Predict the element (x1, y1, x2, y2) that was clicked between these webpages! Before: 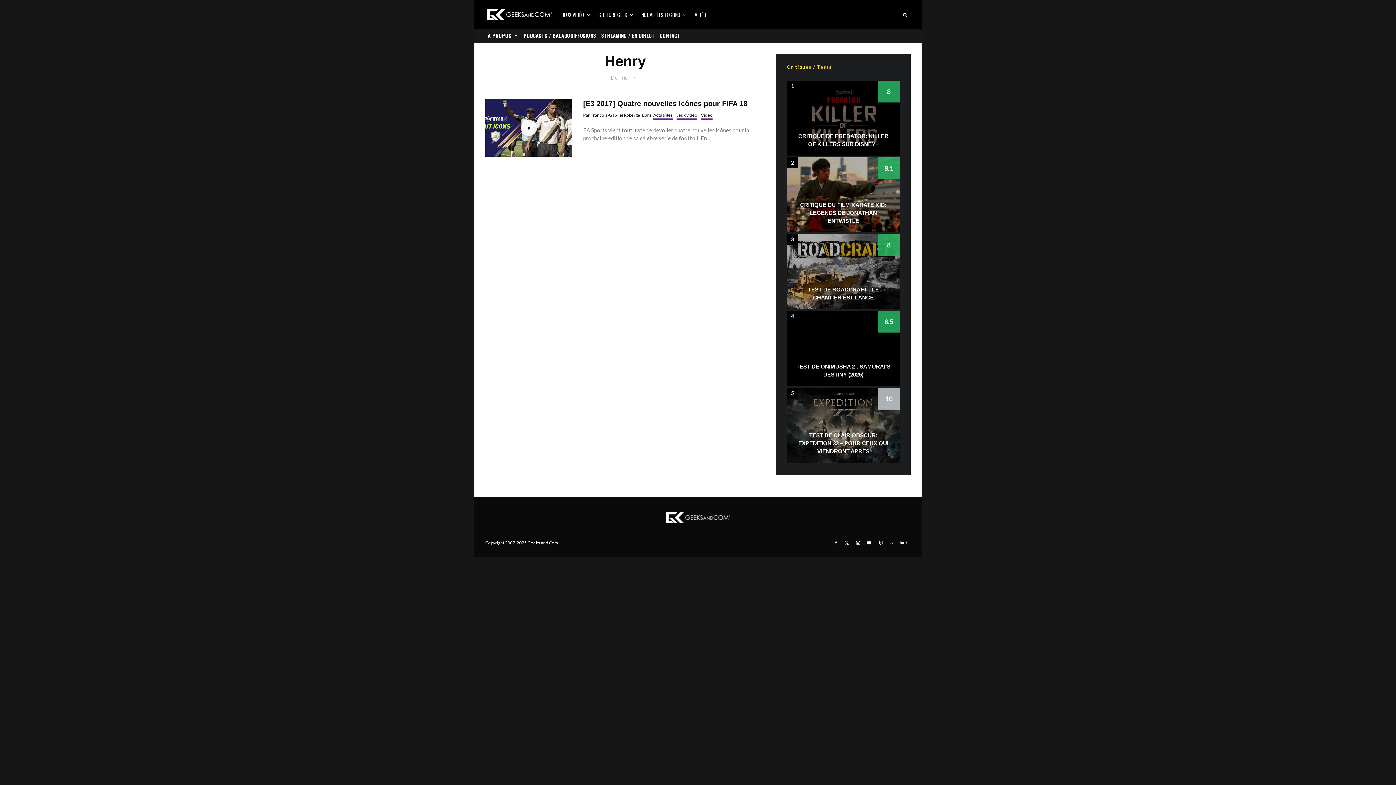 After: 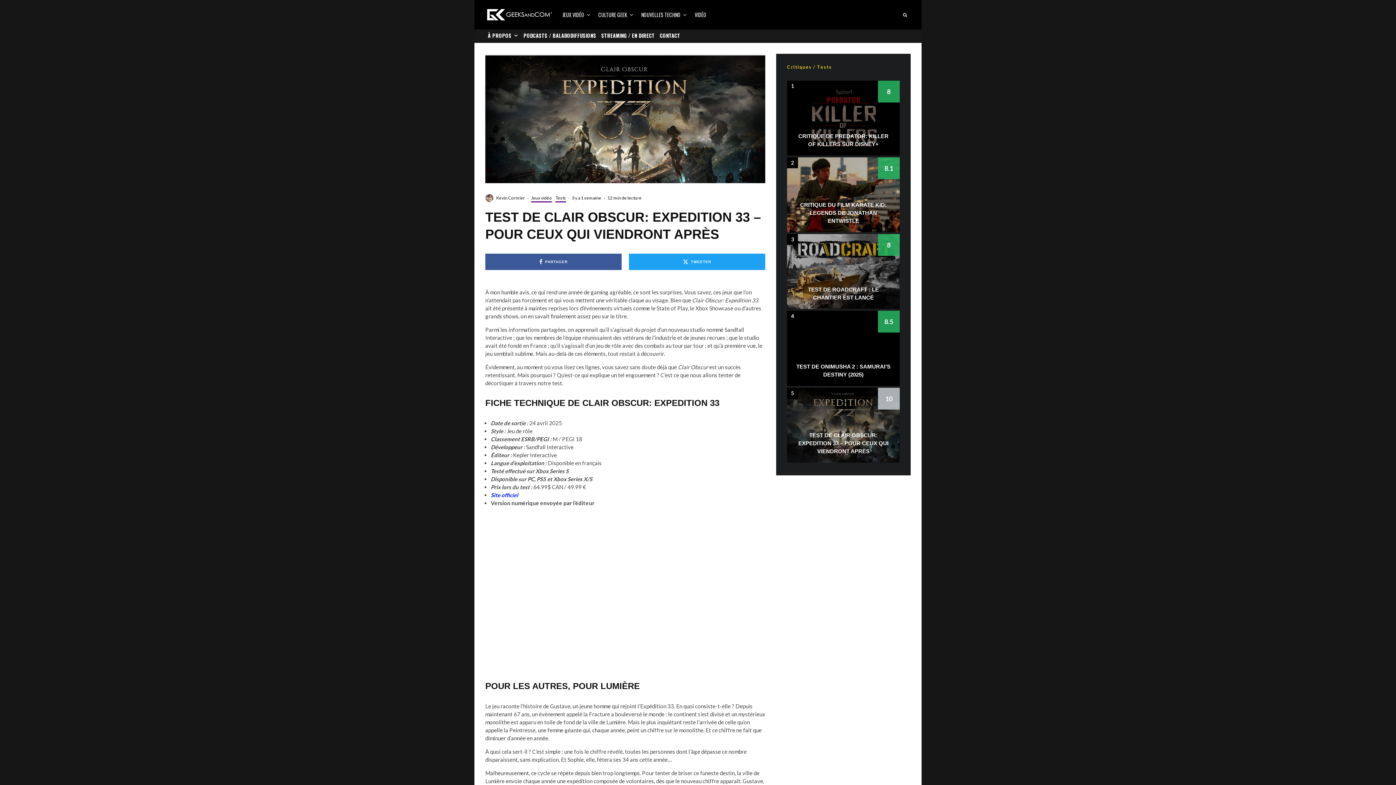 Action: bbox: (787, 387, 900, 462)